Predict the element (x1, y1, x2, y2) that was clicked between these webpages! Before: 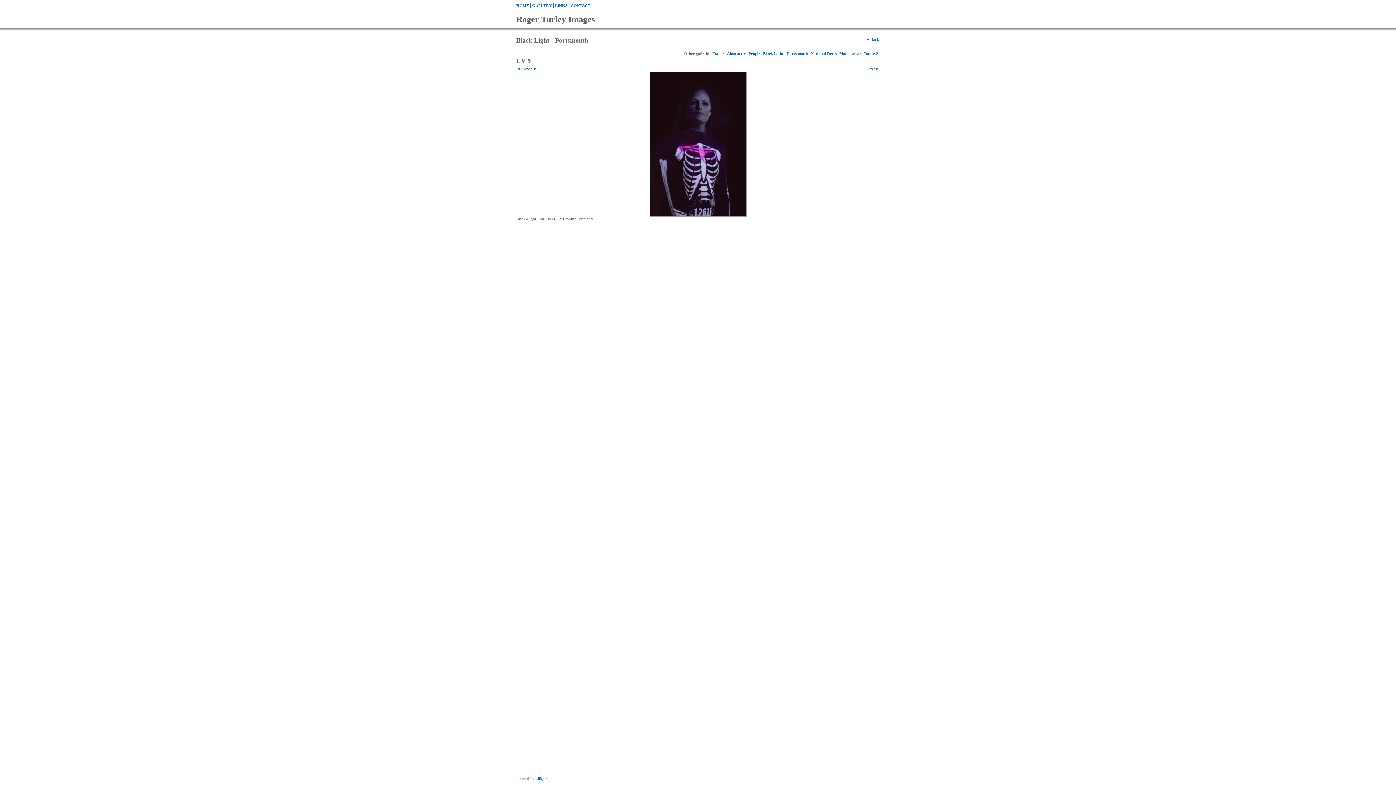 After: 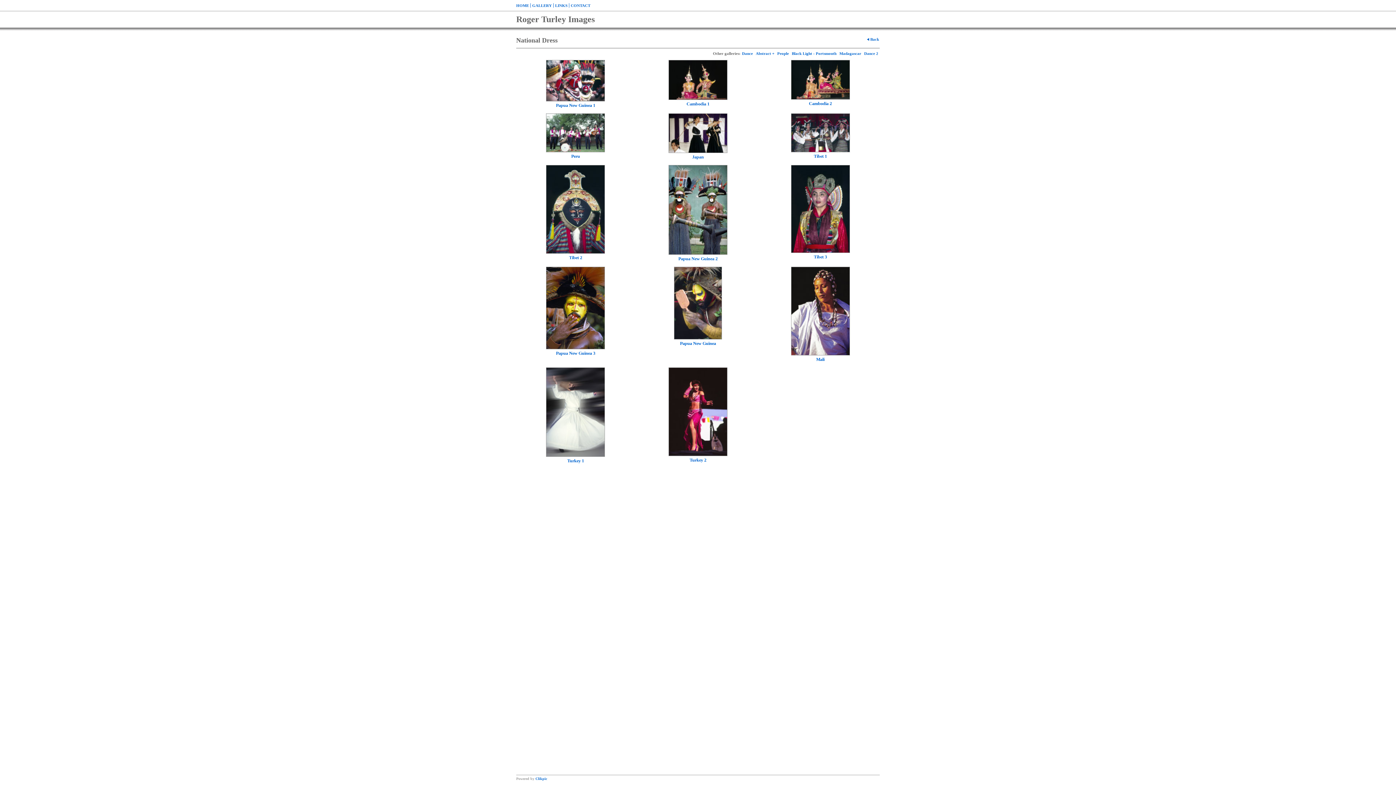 Action: label: National Dress bbox: (809, 49, 838, 57)